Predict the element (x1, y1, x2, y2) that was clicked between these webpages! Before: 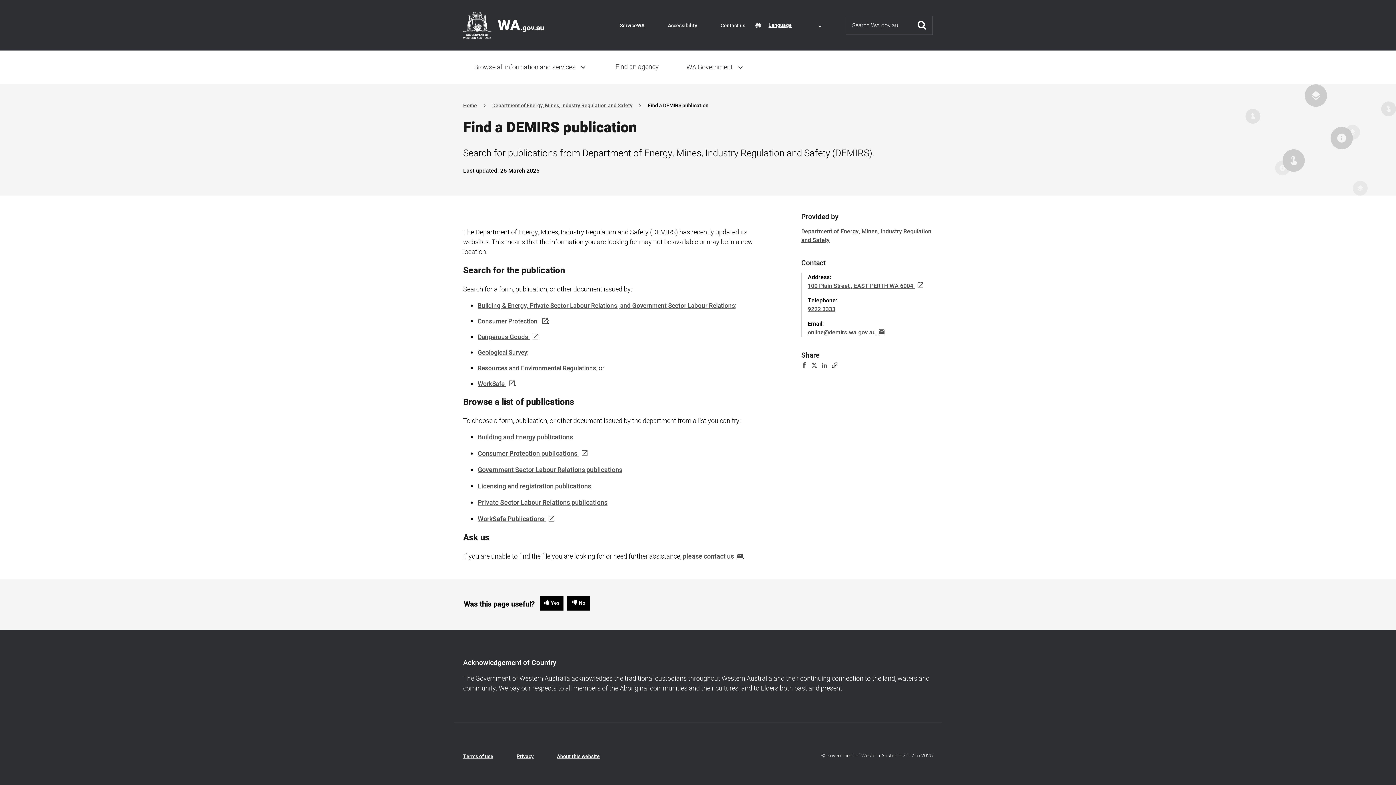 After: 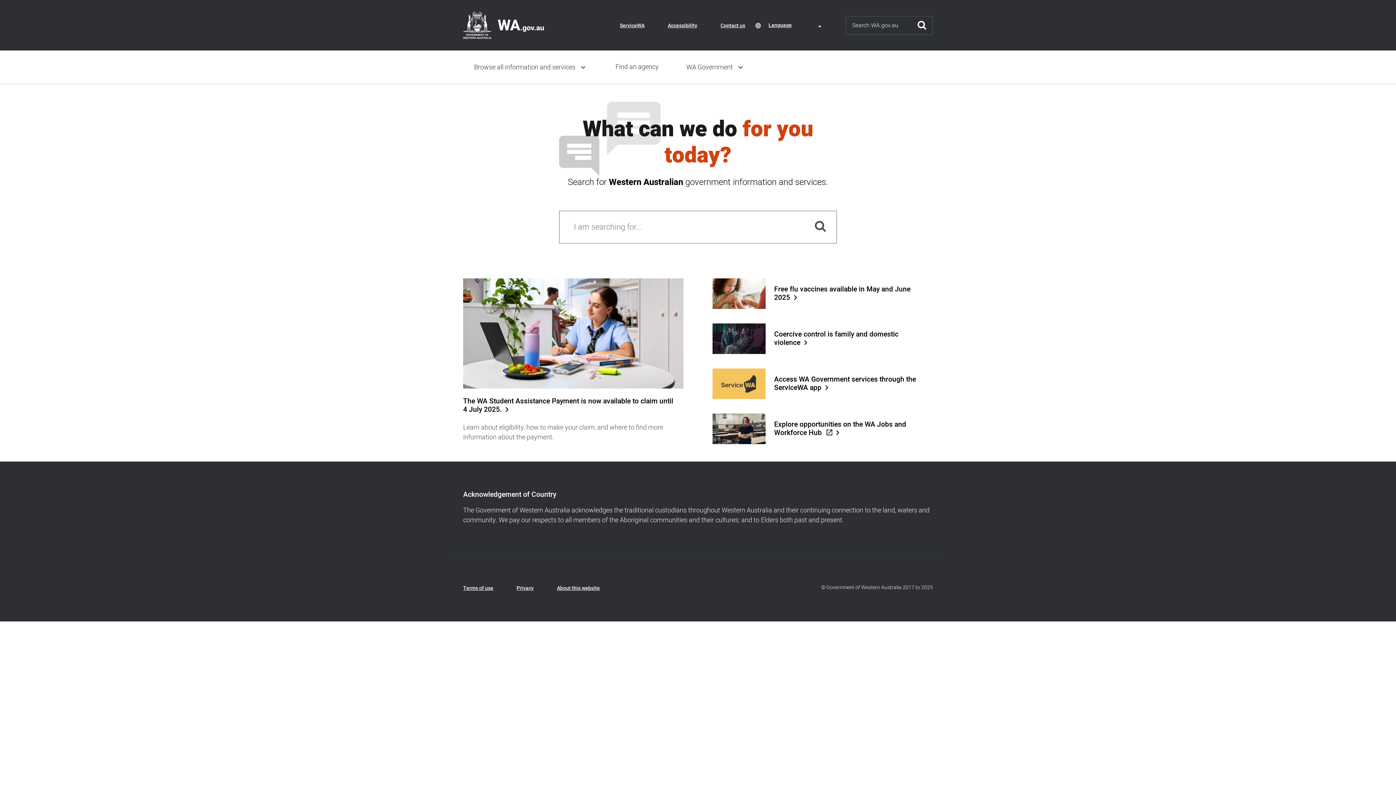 Action: label: Home bbox: (463, 101, 477, 109)